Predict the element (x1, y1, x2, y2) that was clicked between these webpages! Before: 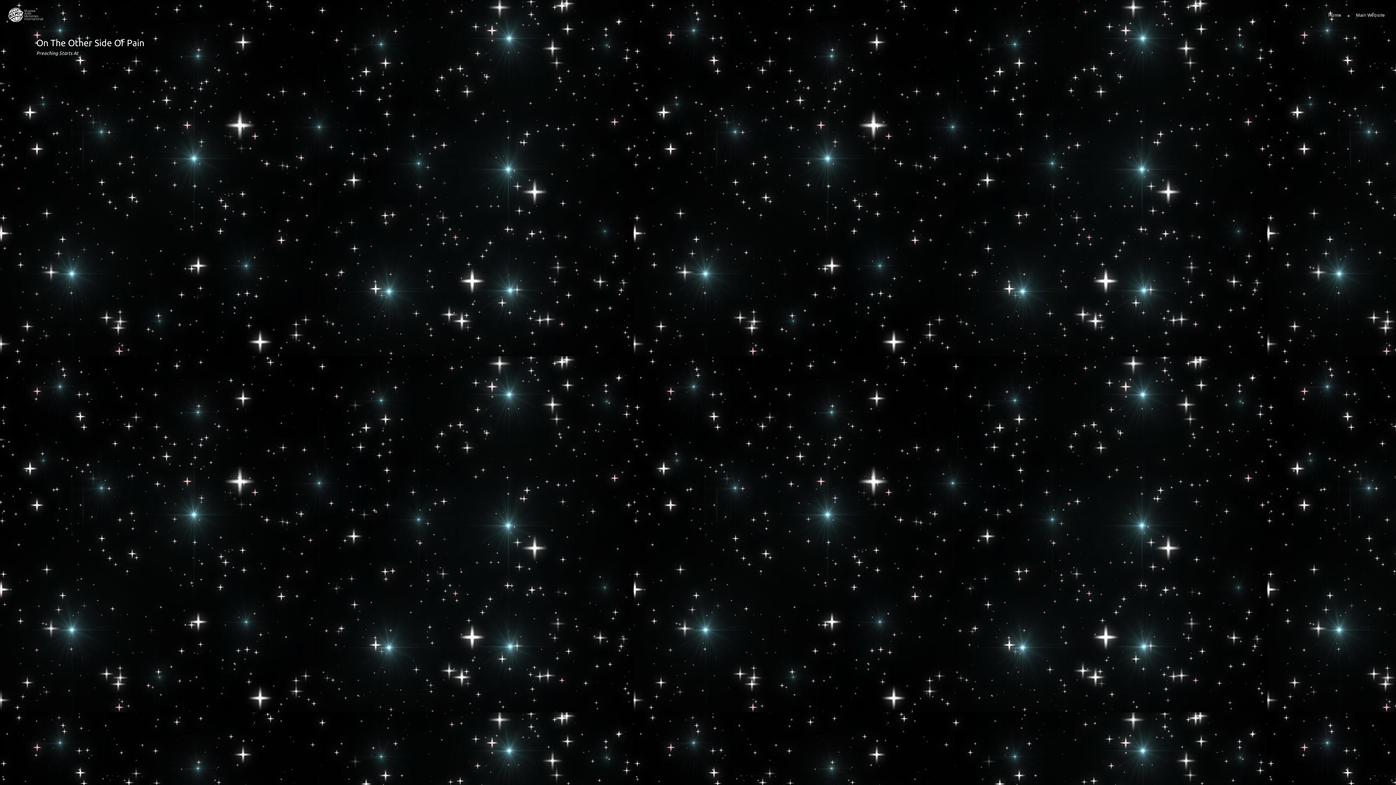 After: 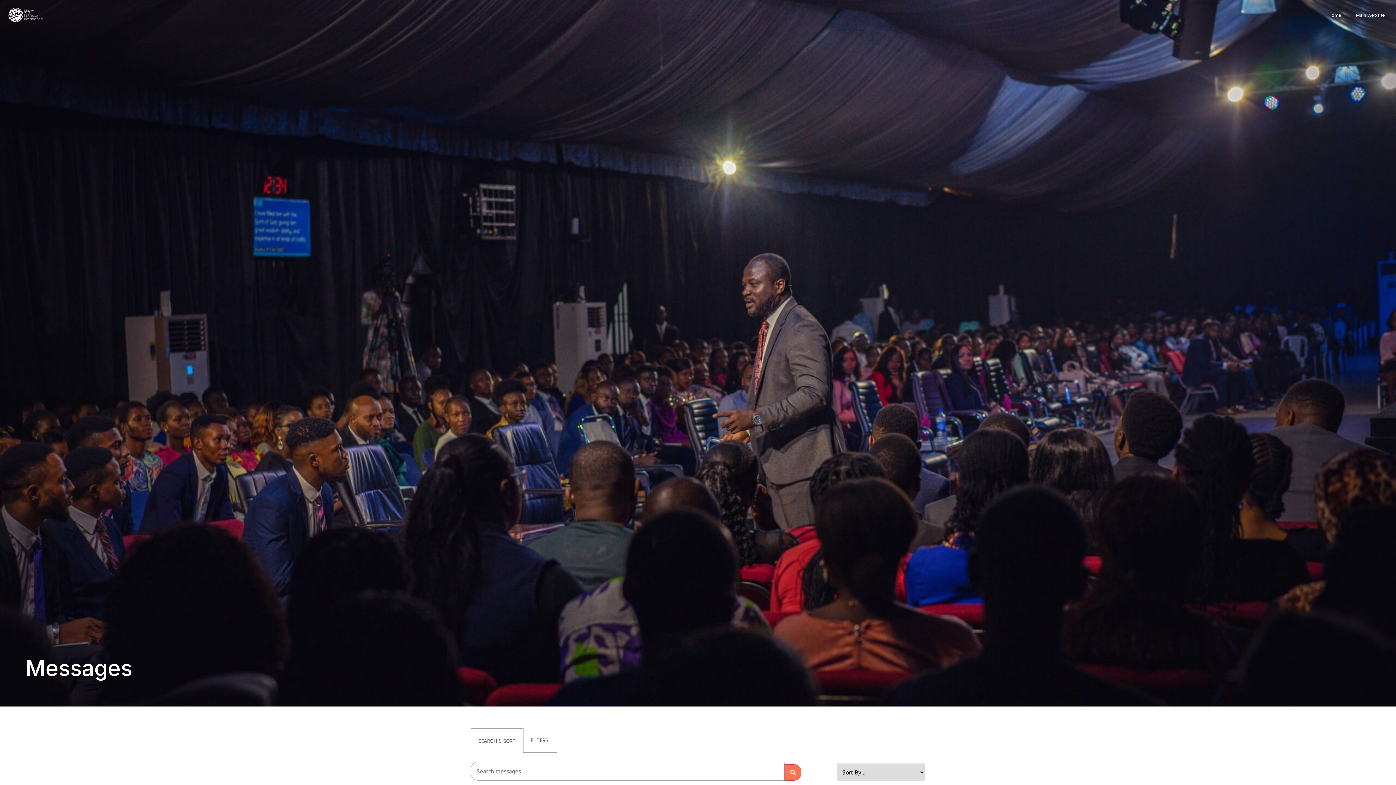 Action: bbox: (7, 7, 80, 23)